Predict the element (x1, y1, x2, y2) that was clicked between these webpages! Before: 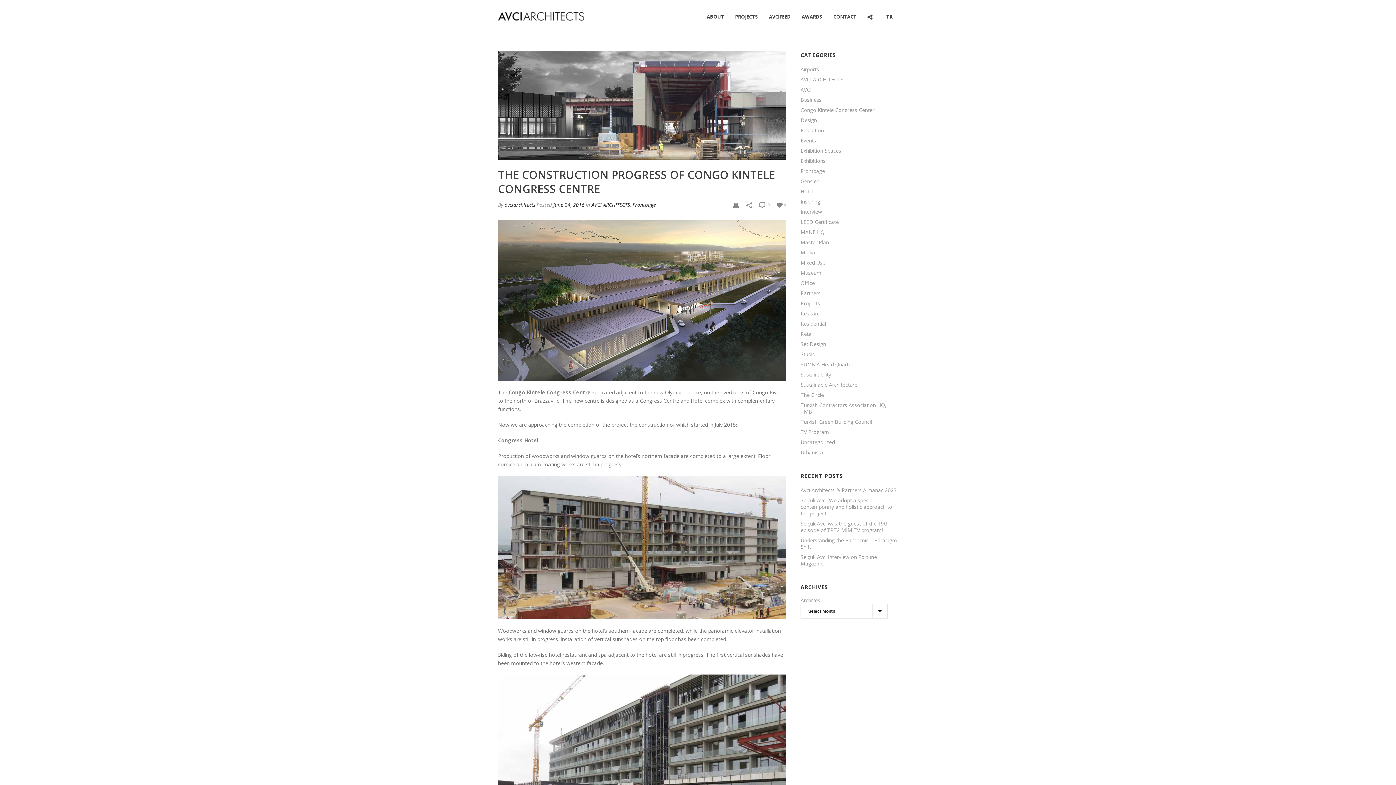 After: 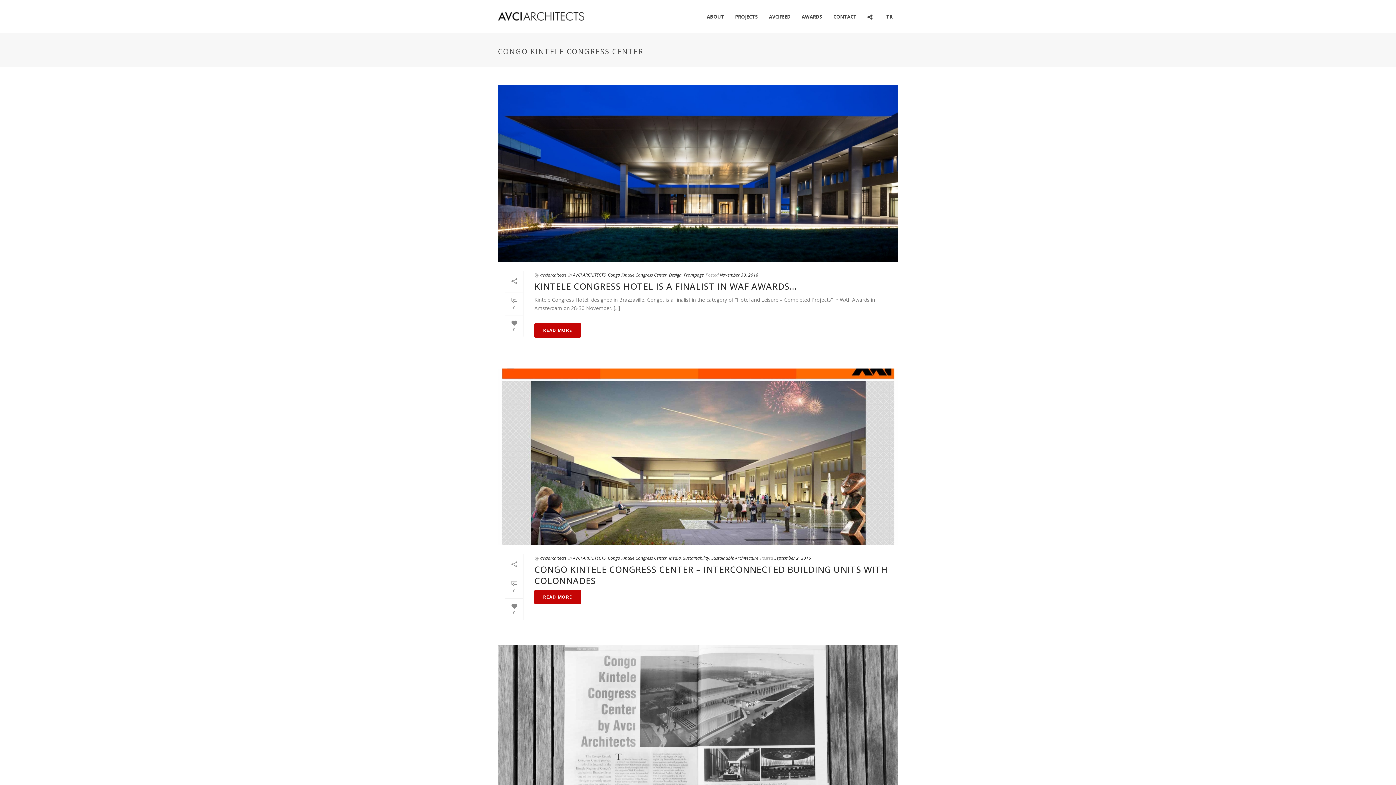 Action: label: Congo Kintele Congress Center bbox: (800, 106, 874, 113)